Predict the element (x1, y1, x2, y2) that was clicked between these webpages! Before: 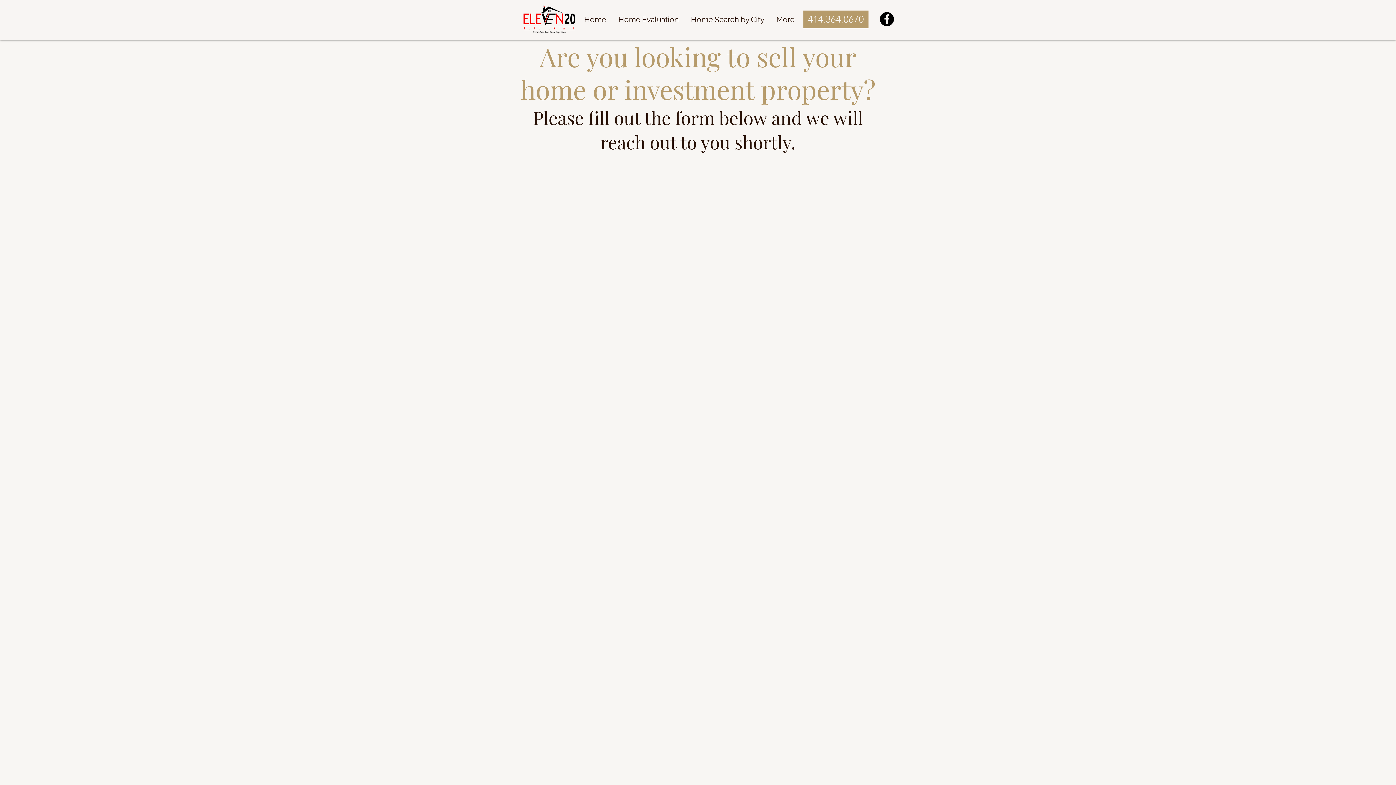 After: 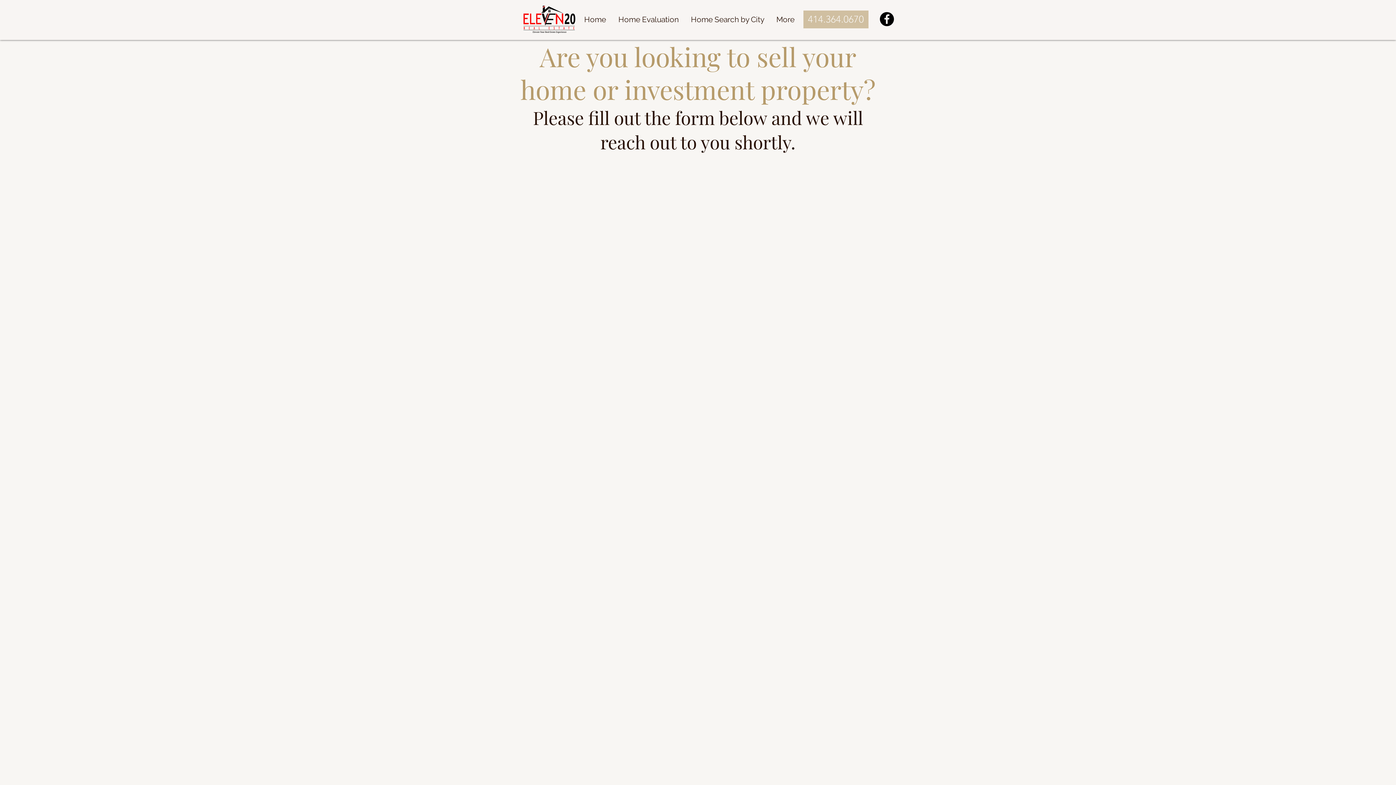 Action: bbox: (803, 10, 868, 28) label: 414.364.0670